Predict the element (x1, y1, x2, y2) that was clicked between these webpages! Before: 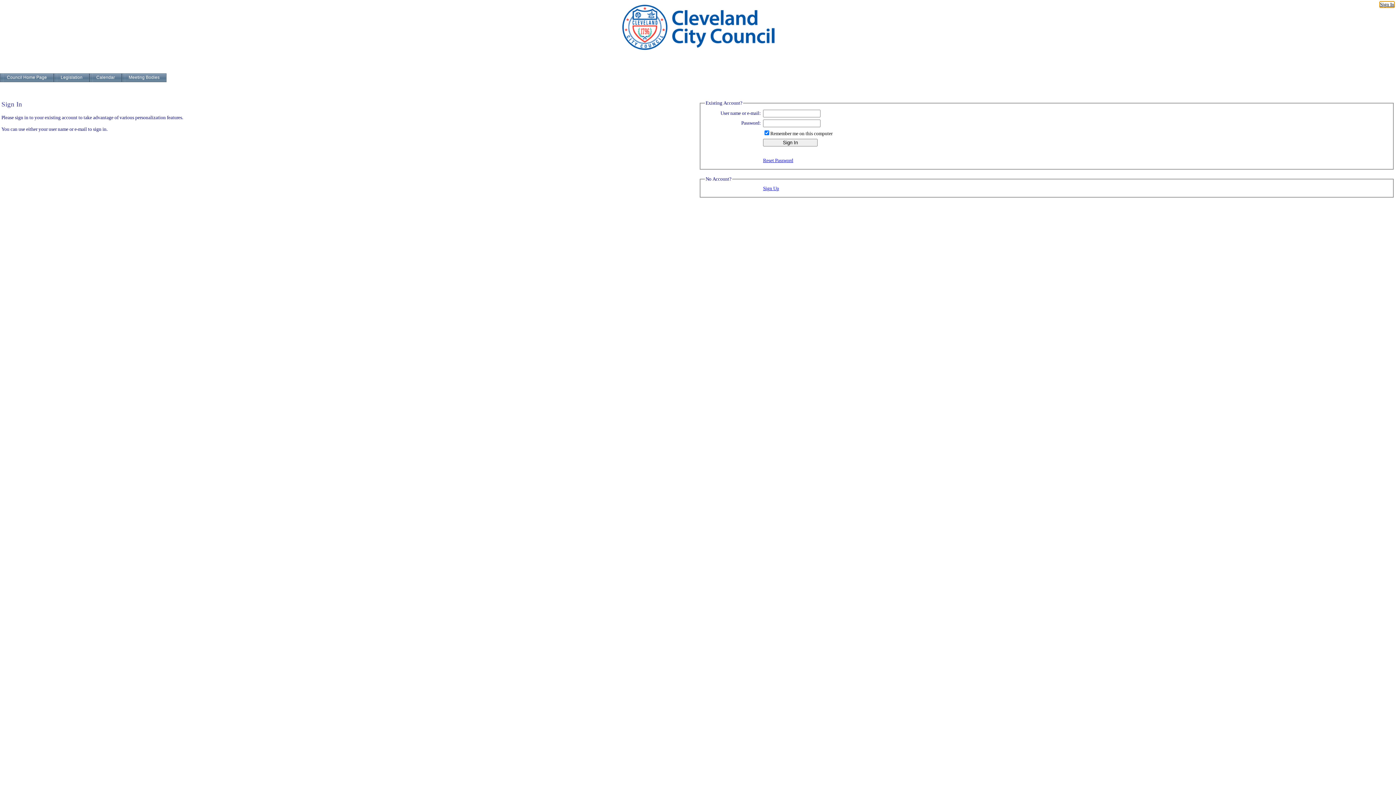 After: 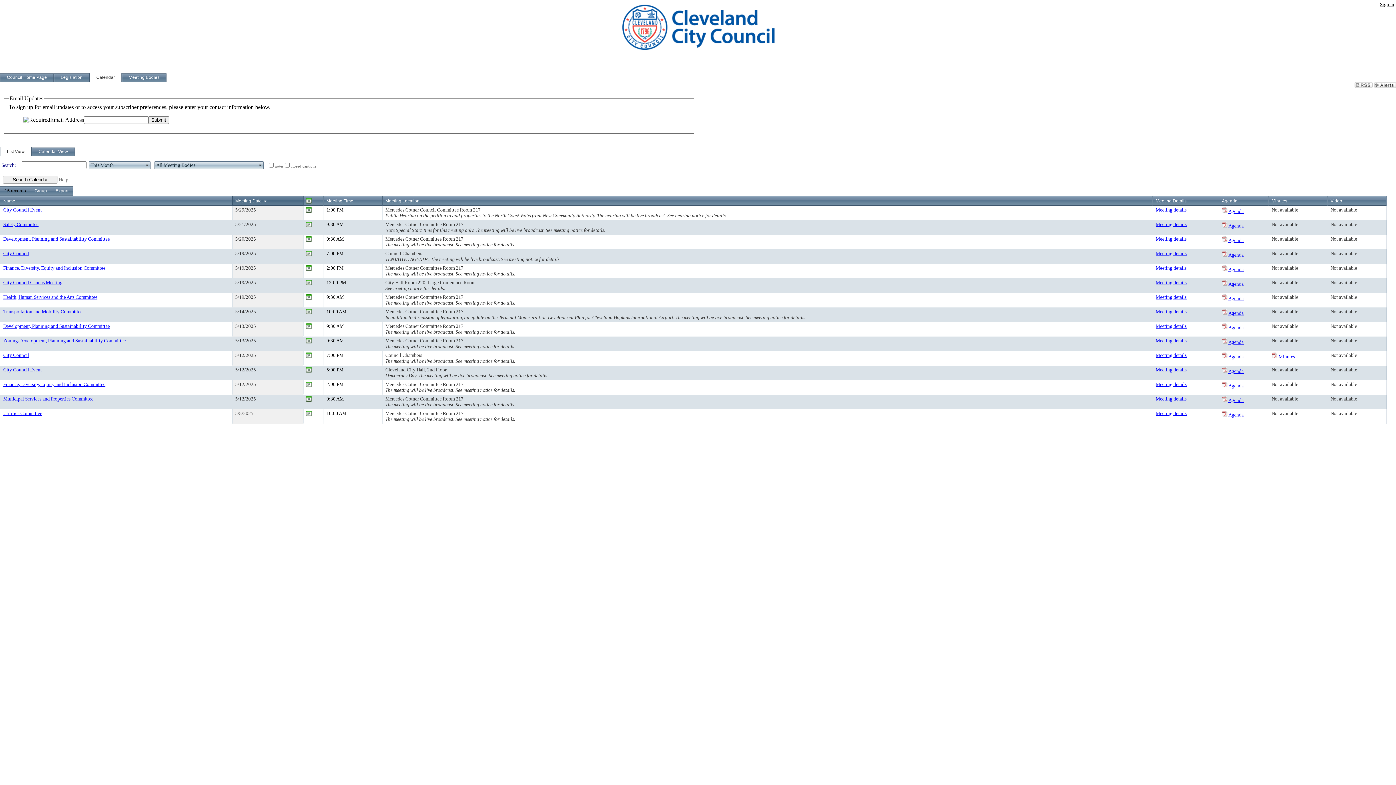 Action: bbox: (89, 72, 121, 82) label: Calendar